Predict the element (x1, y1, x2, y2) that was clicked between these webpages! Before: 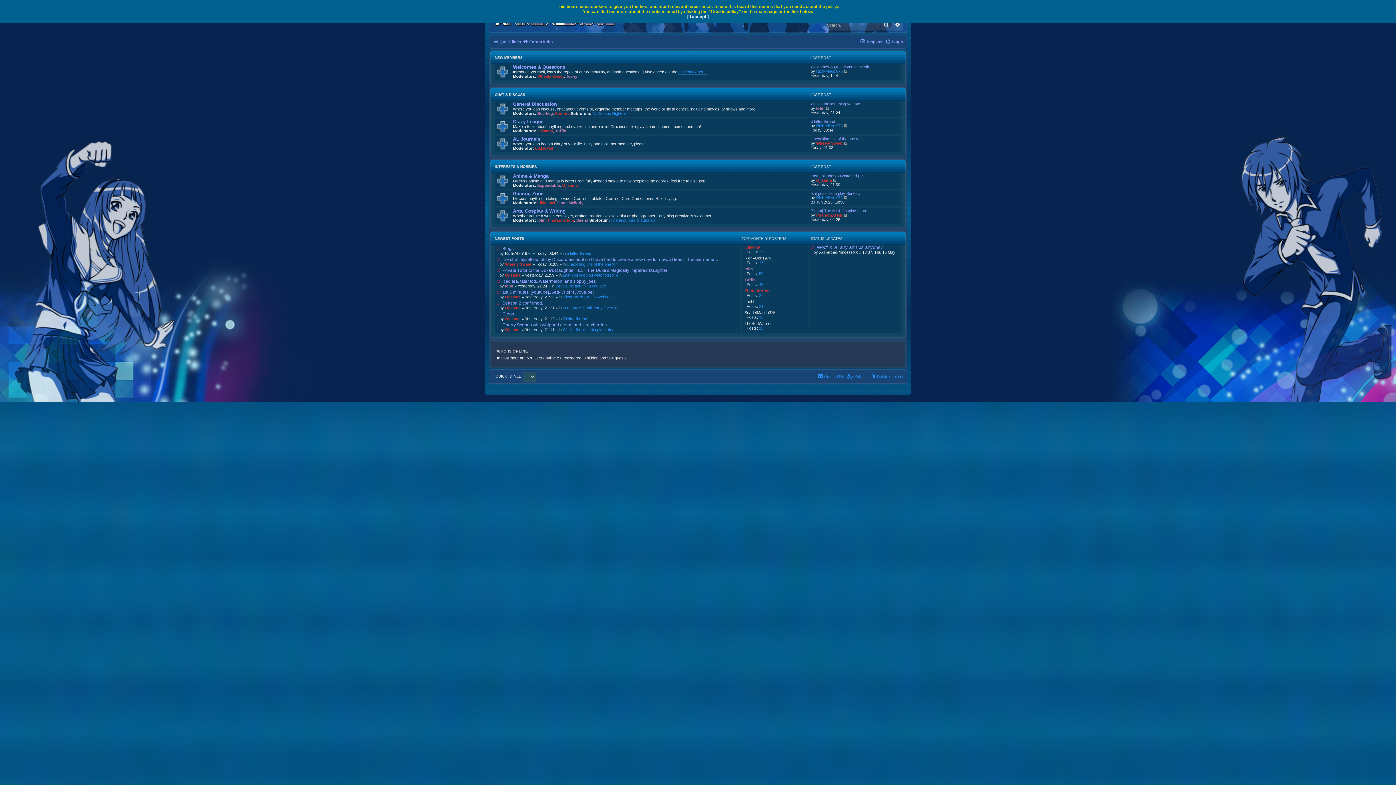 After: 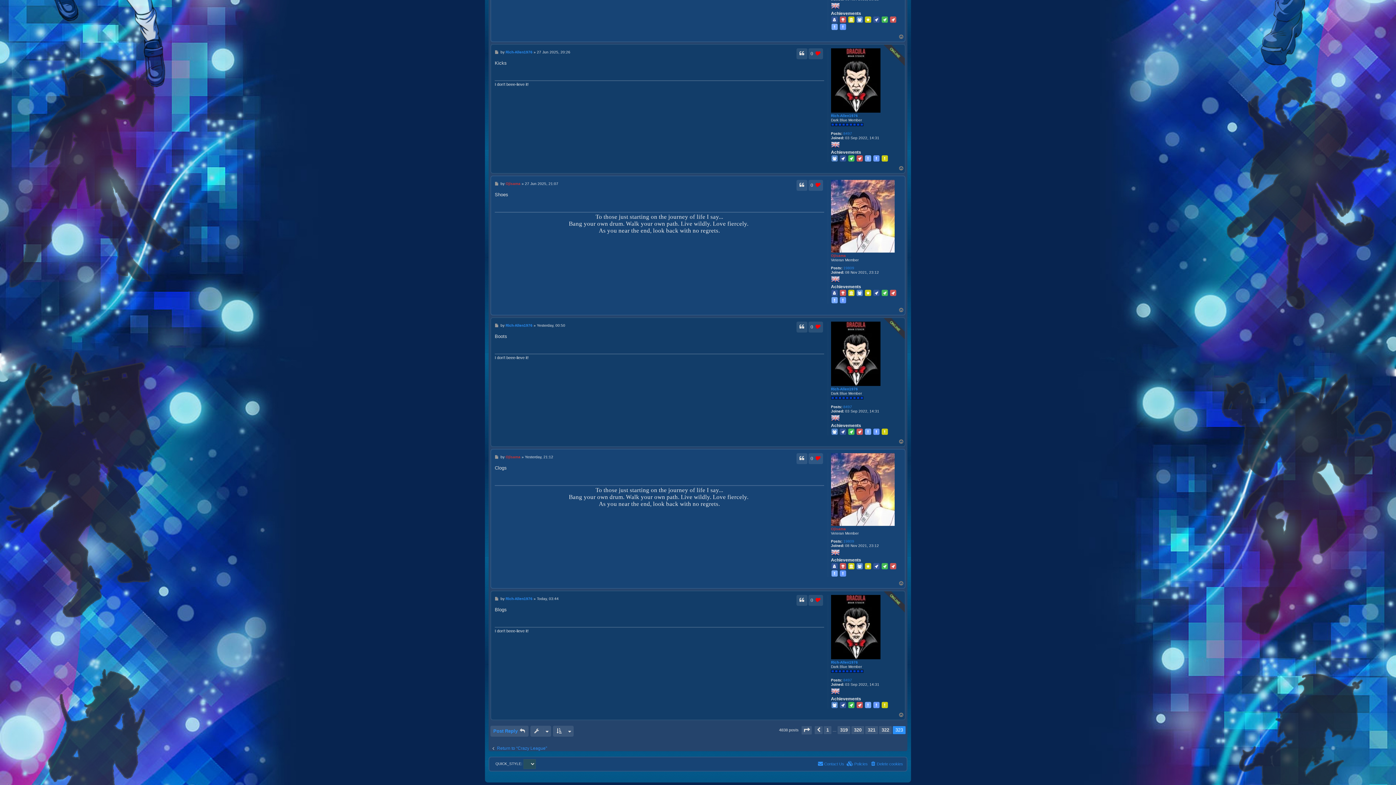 Action: label:  Blogs bbox: (496, 246, 513, 251)